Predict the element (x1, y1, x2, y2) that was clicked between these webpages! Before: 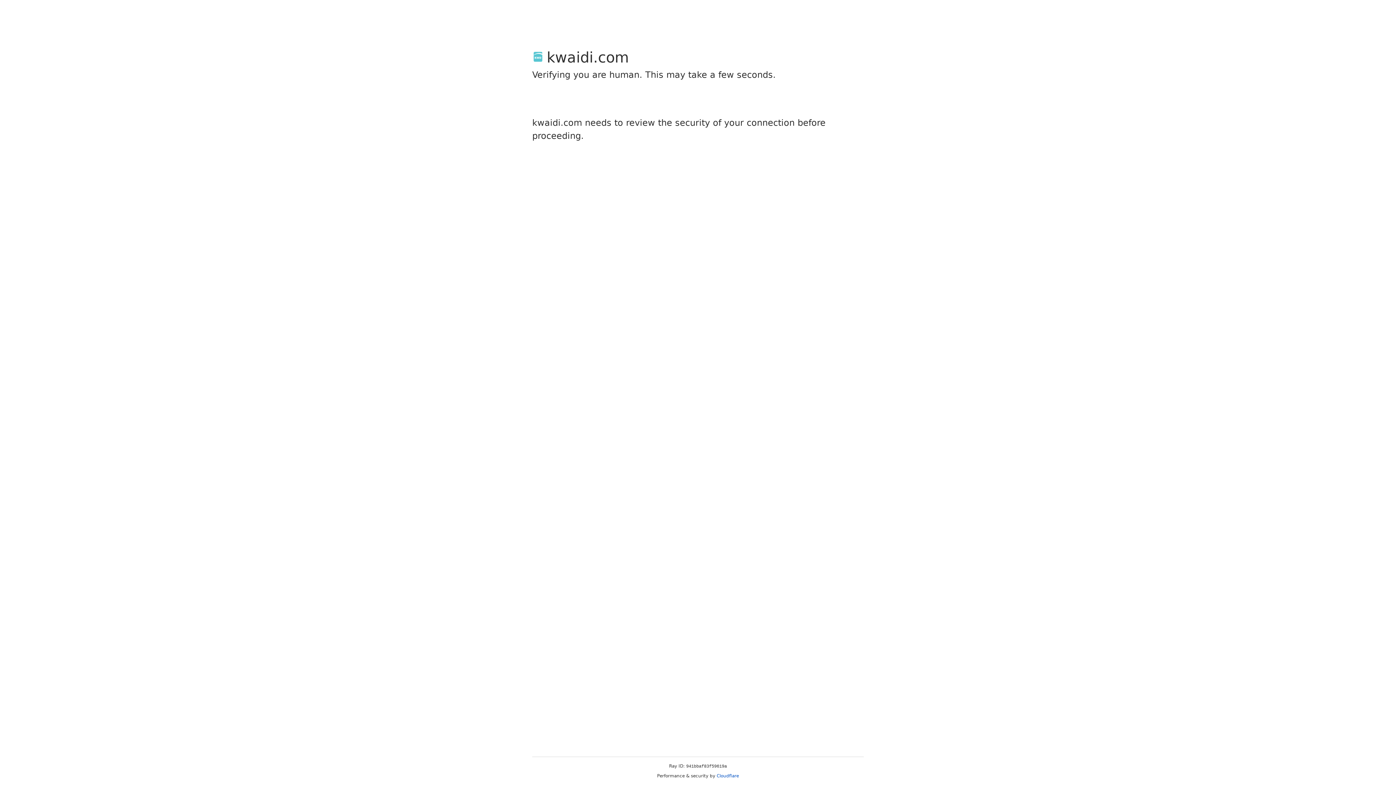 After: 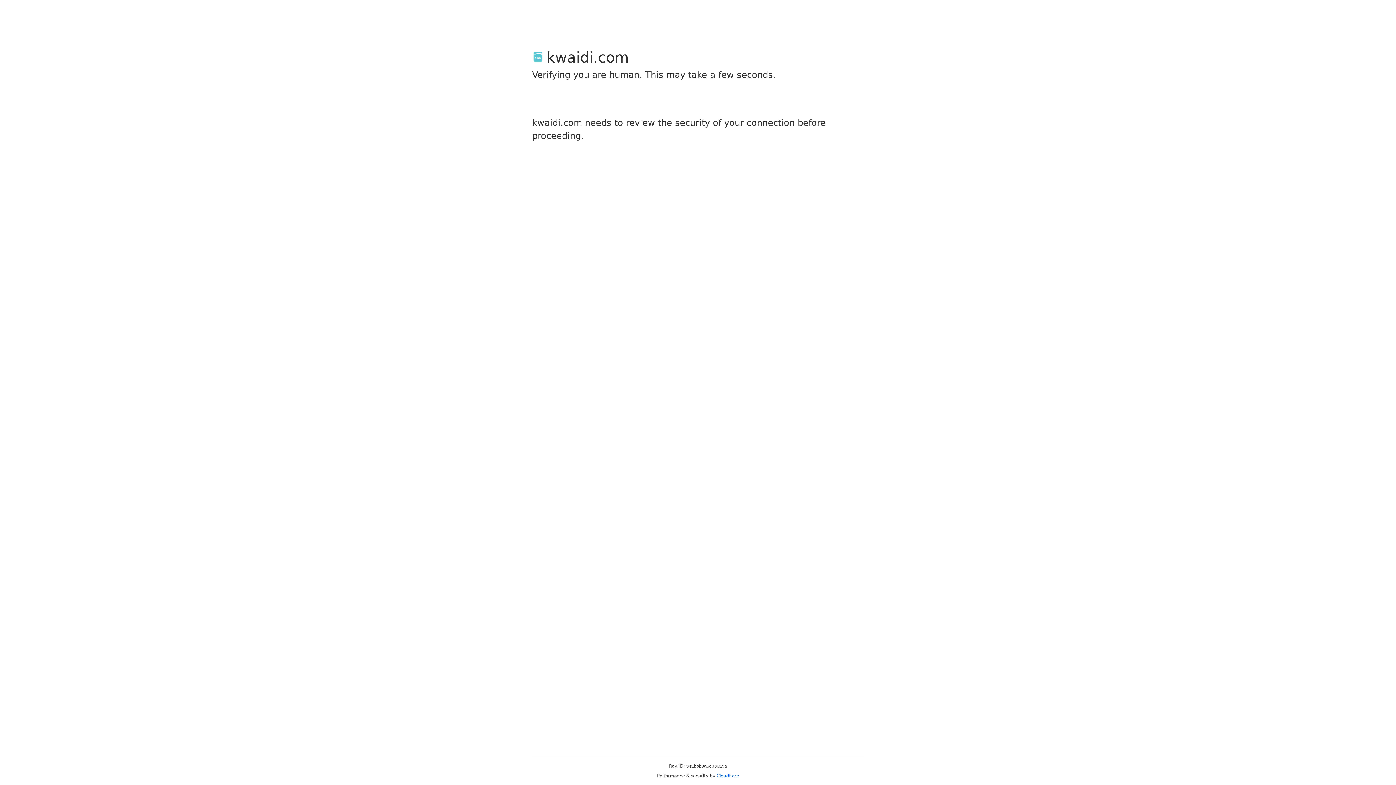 Action: label: Cloudflare bbox: (716, 773, 739, 778)